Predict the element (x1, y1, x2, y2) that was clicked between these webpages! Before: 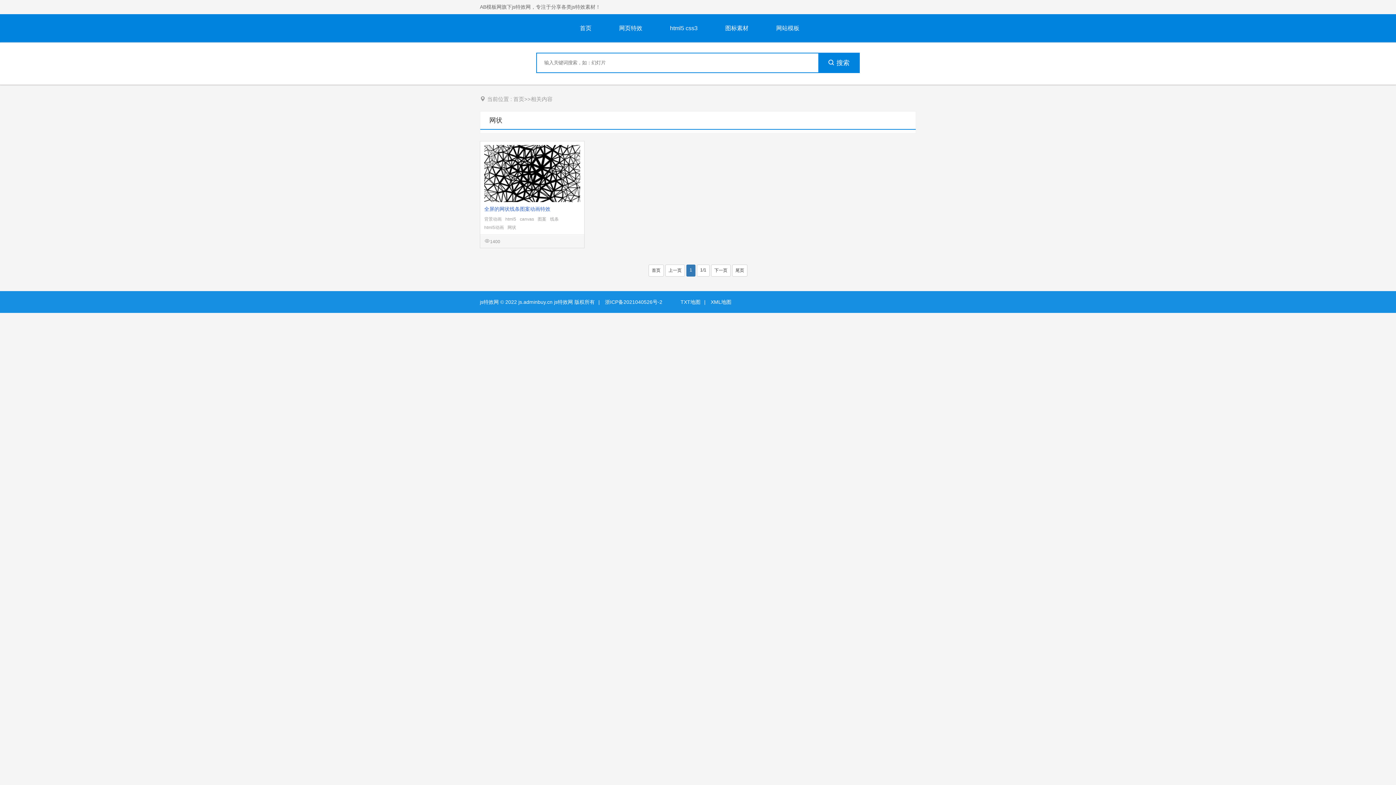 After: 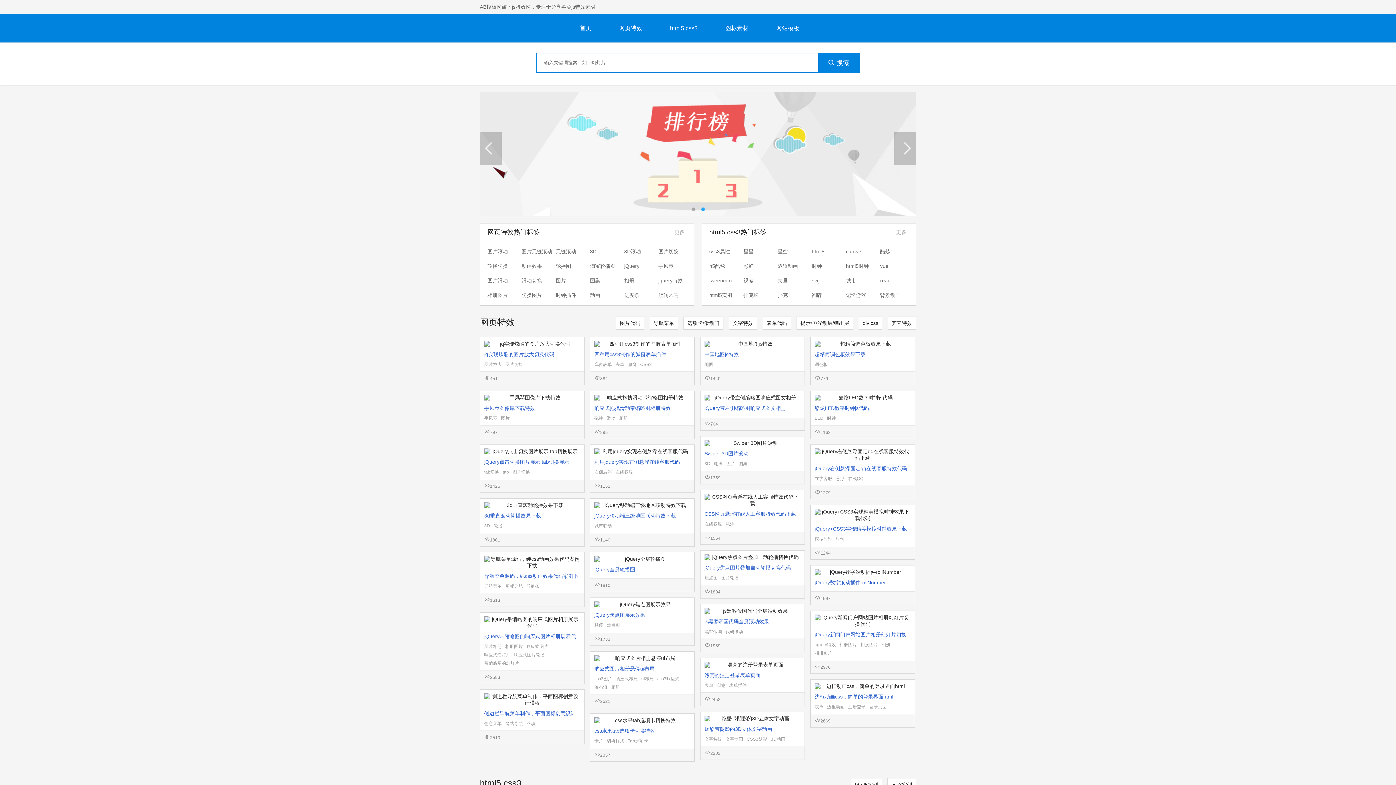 Action: label: 首页 bbox: (569, 14, 605, 42)